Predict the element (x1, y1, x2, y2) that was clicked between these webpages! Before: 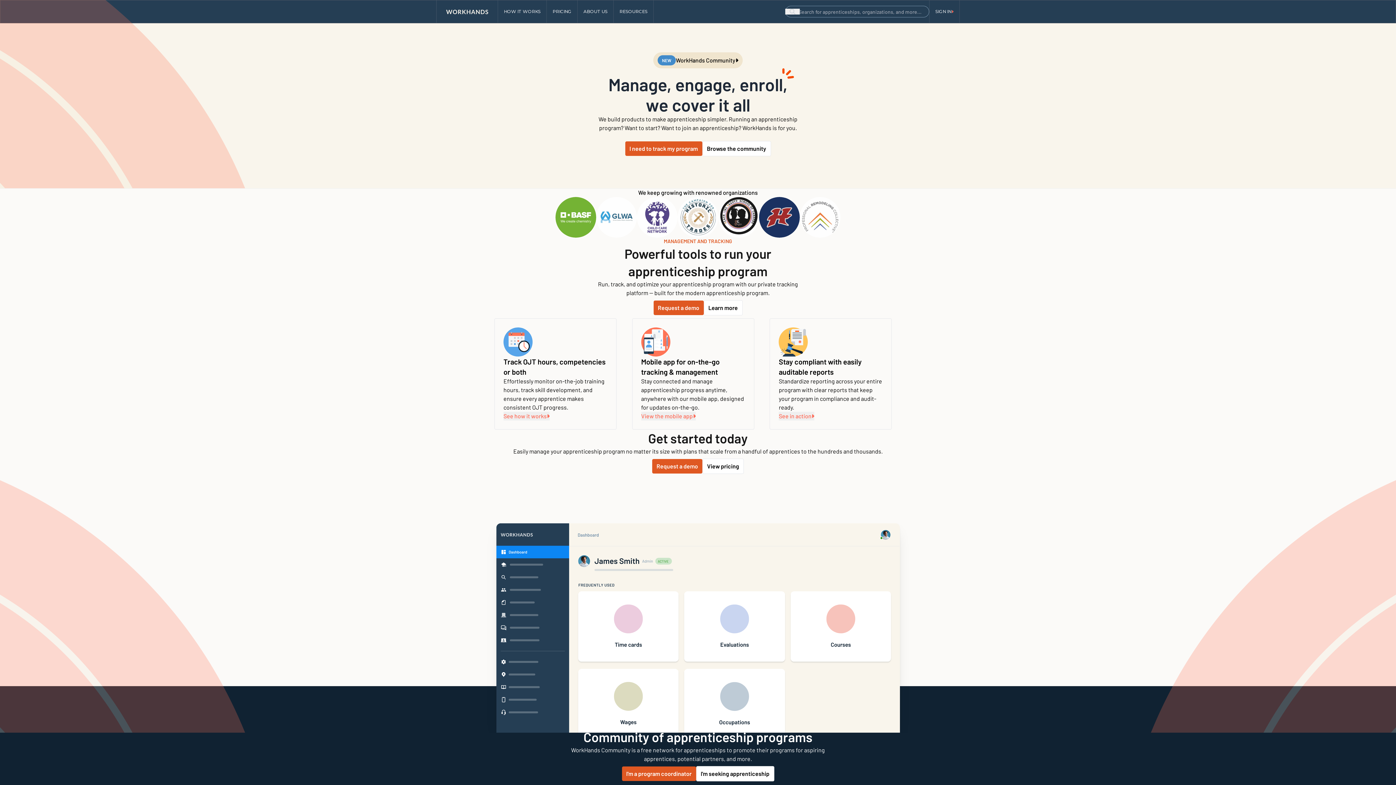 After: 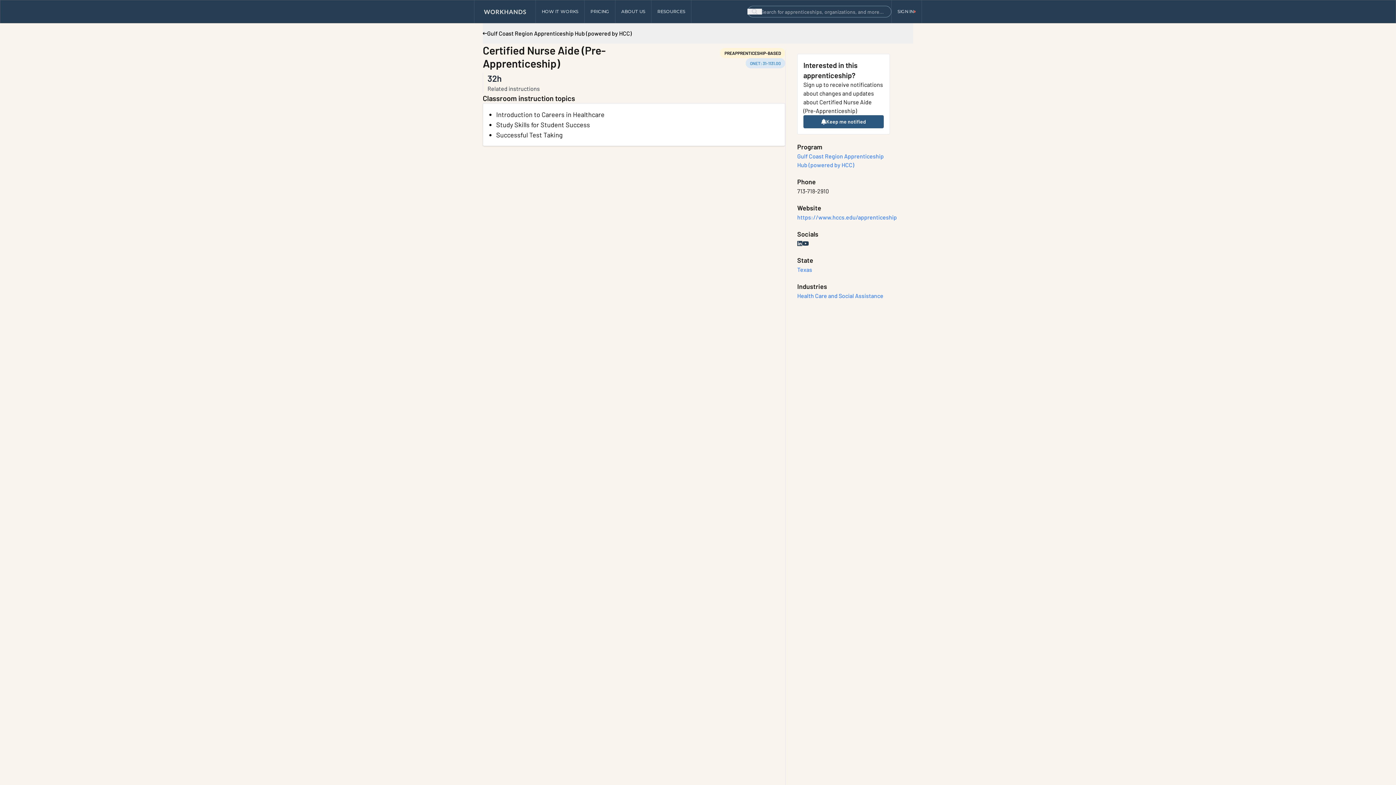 Action: label: Gulf Coast Region Apprenticeship Hub (powered by HCC) bbox: (615, 676, 689, 702)